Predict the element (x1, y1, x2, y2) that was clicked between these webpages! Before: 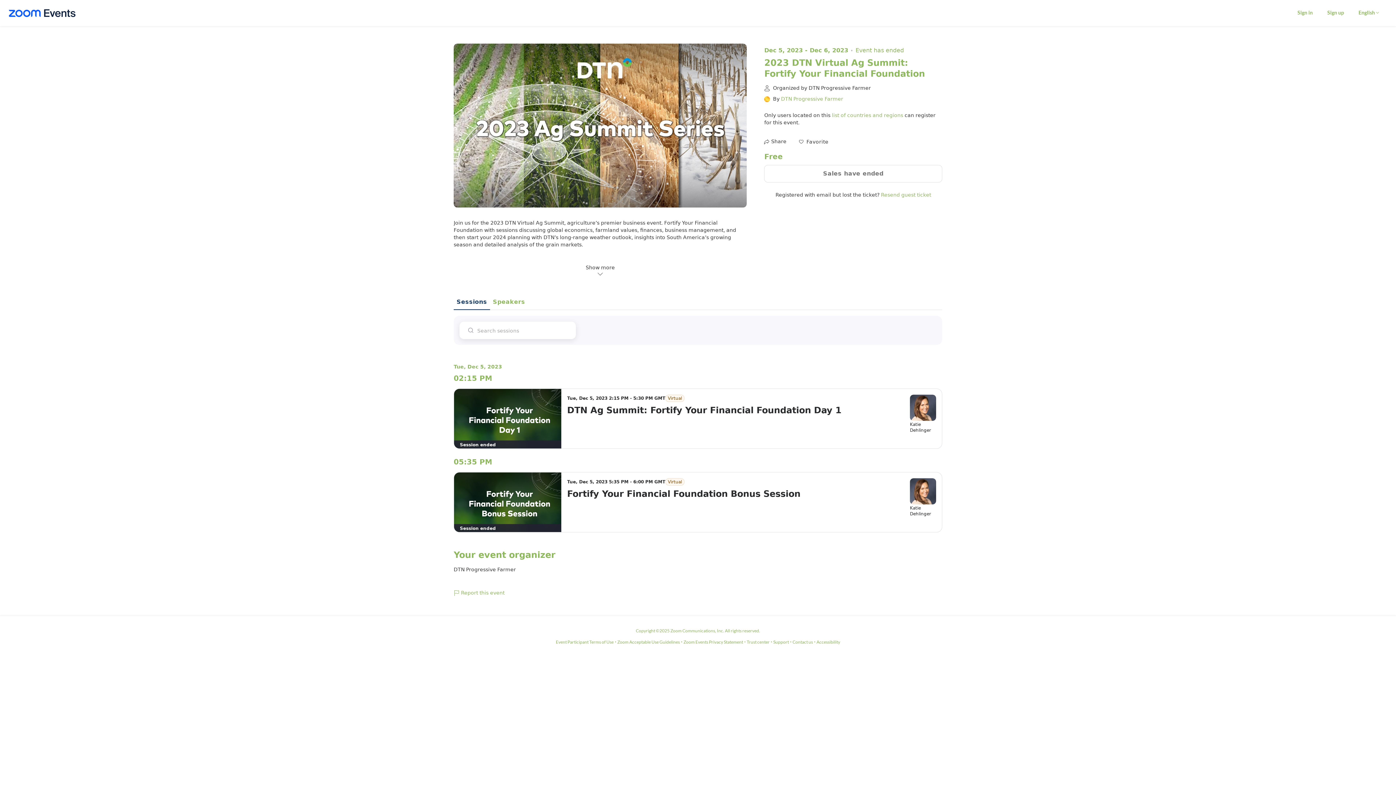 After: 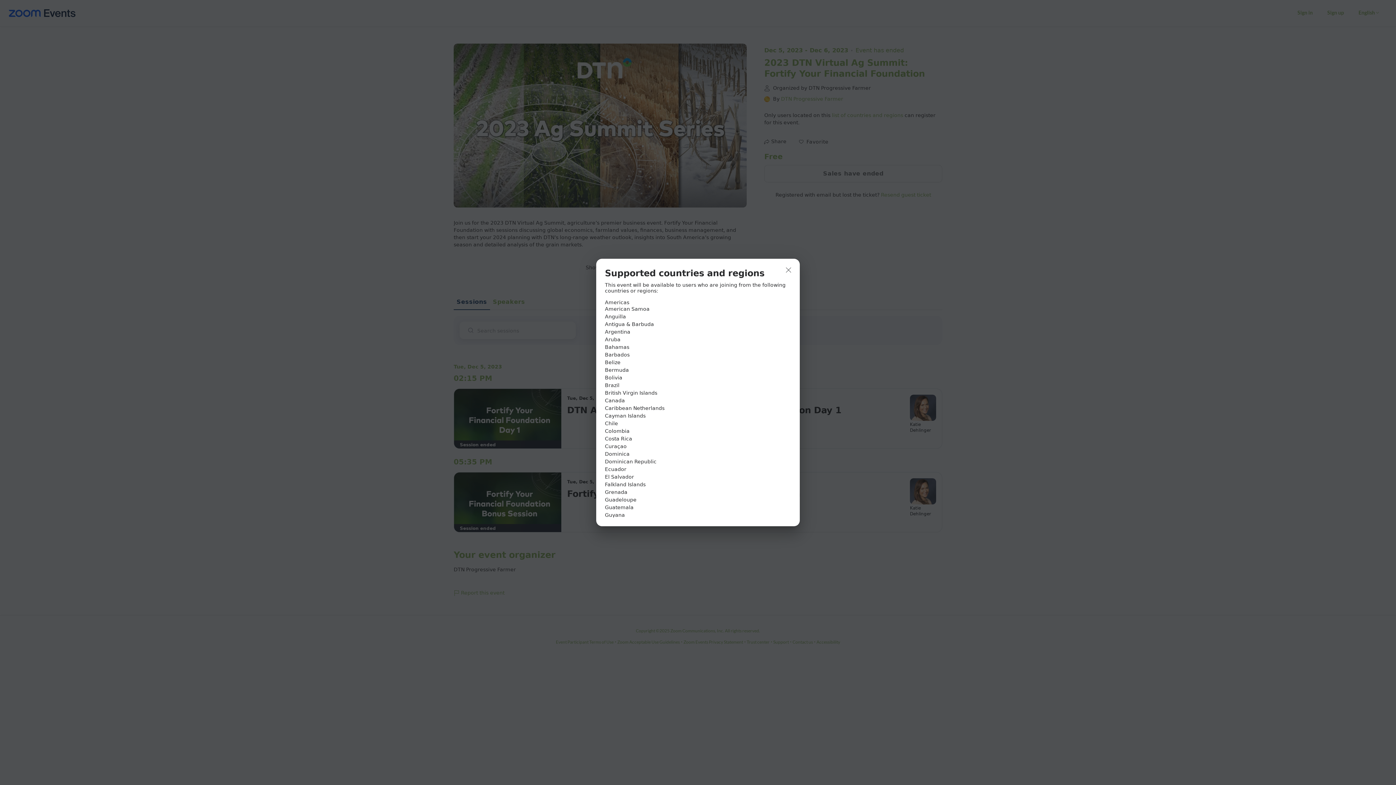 Action: bbox: (832, 112, 903, 118) label: list of countries and regions